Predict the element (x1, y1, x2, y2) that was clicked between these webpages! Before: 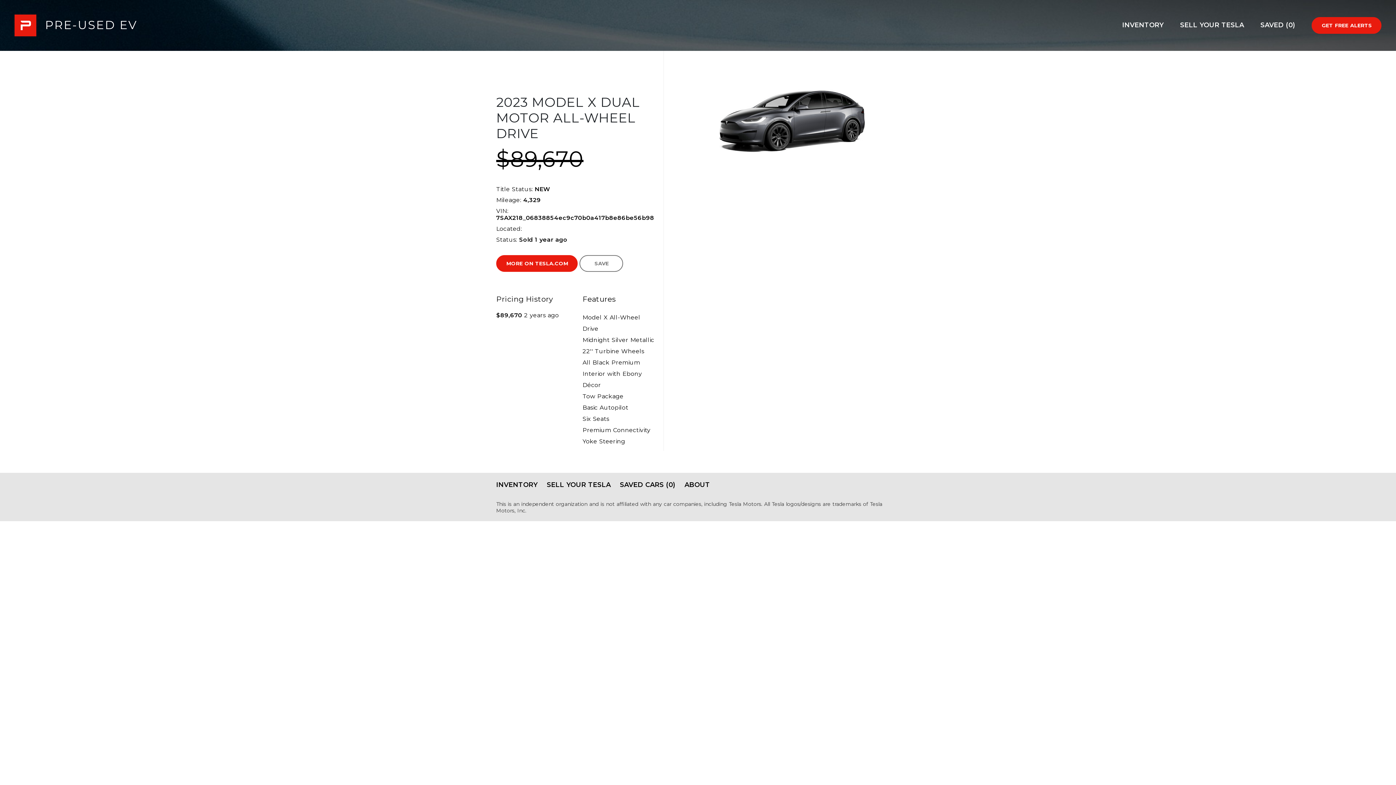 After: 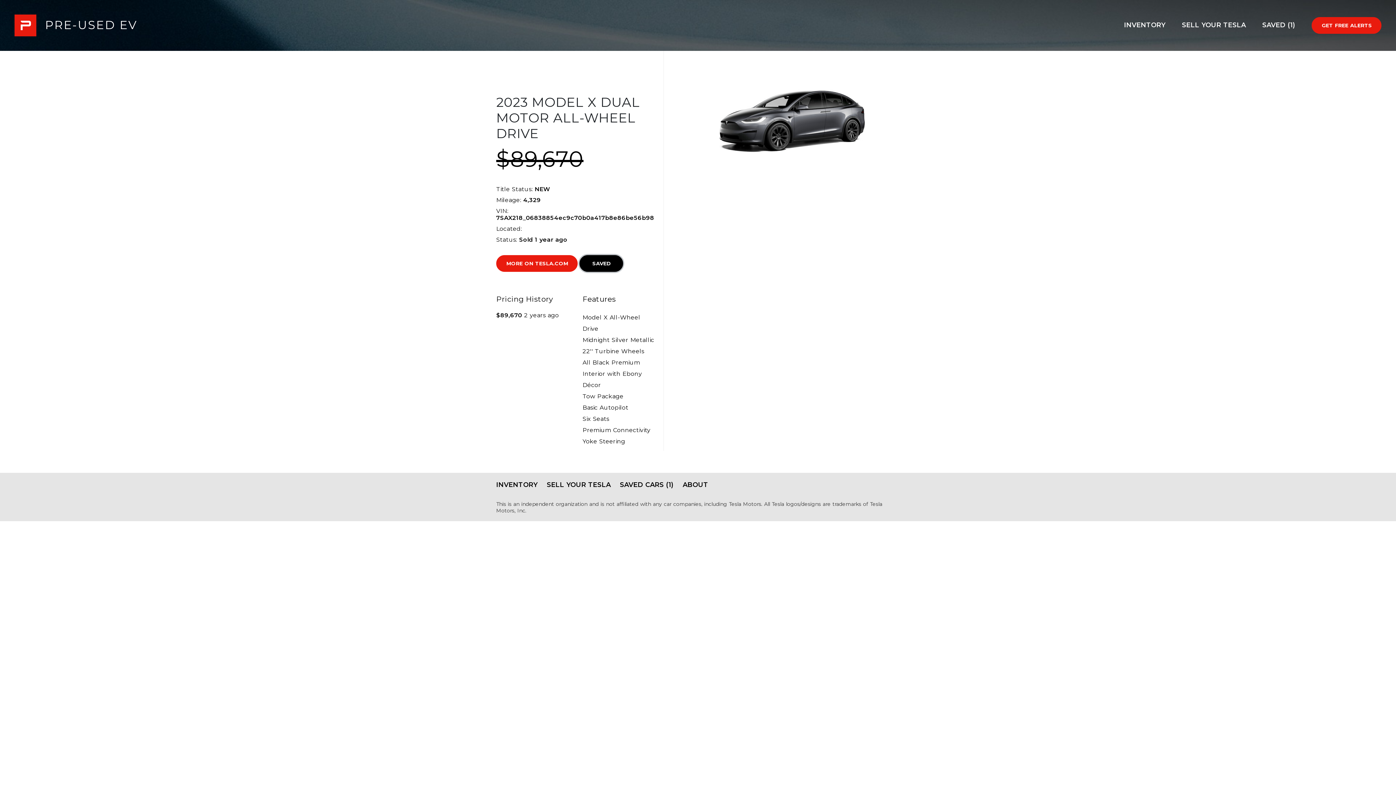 Action: bbox: (579, 255, 623, 272) label: SAVE